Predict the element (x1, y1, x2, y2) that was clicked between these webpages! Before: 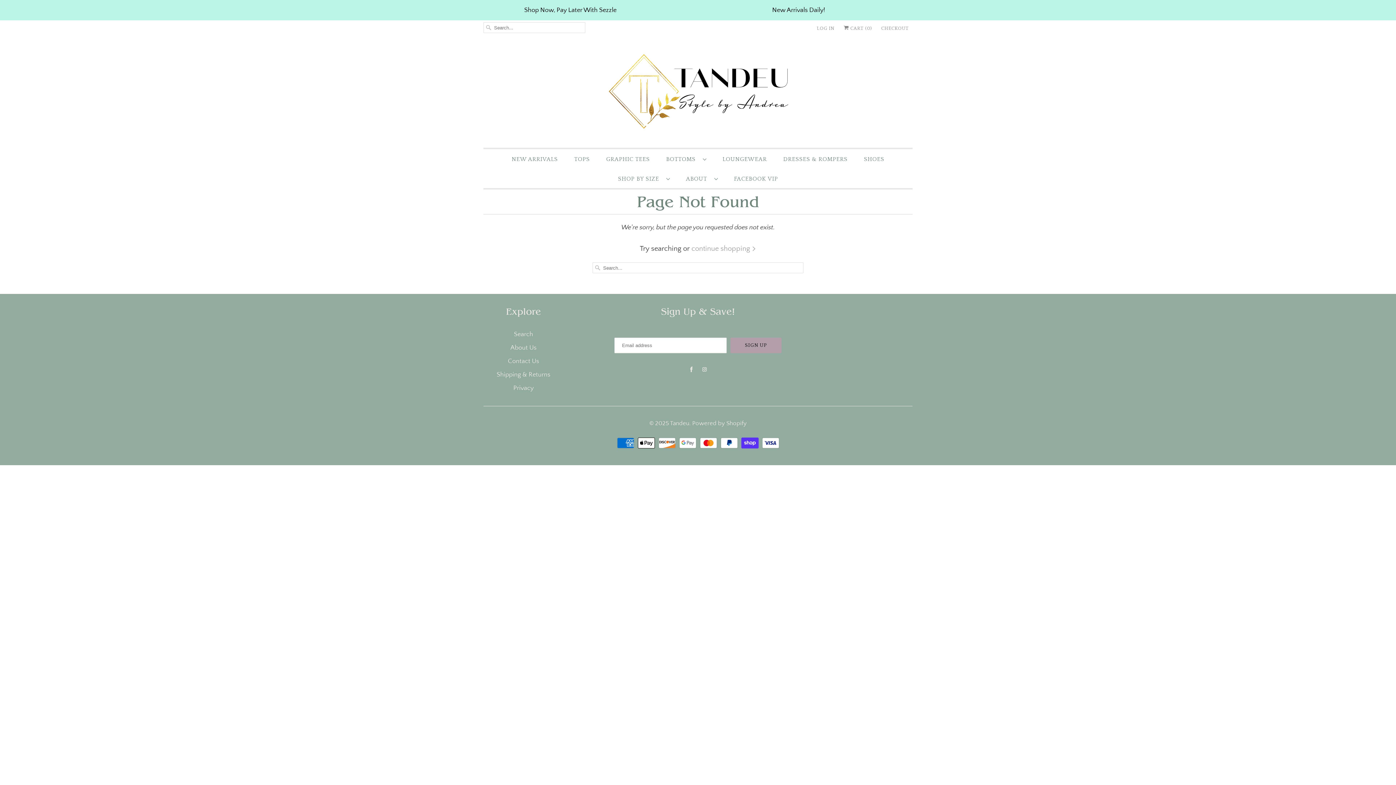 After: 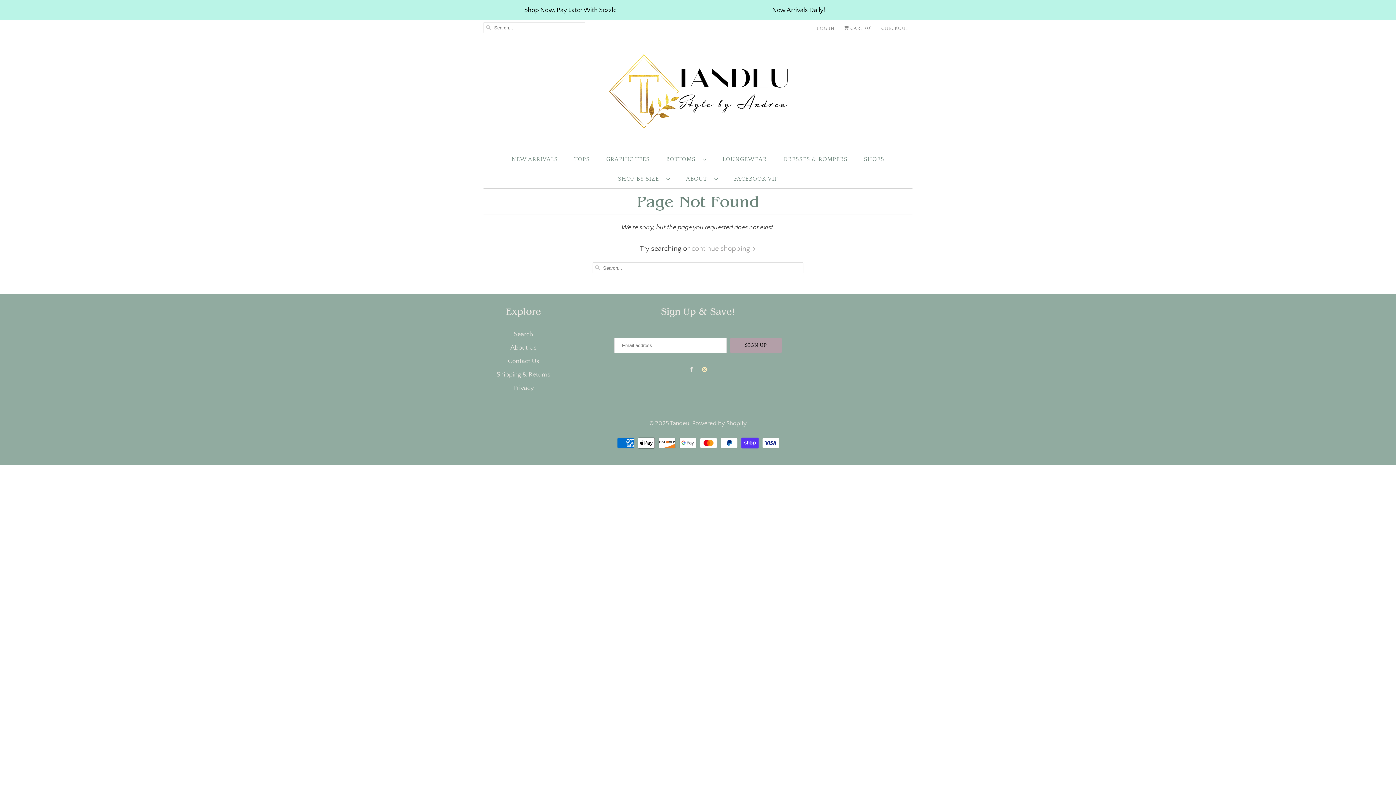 Action: bbox: (700, 365, 709, 374)